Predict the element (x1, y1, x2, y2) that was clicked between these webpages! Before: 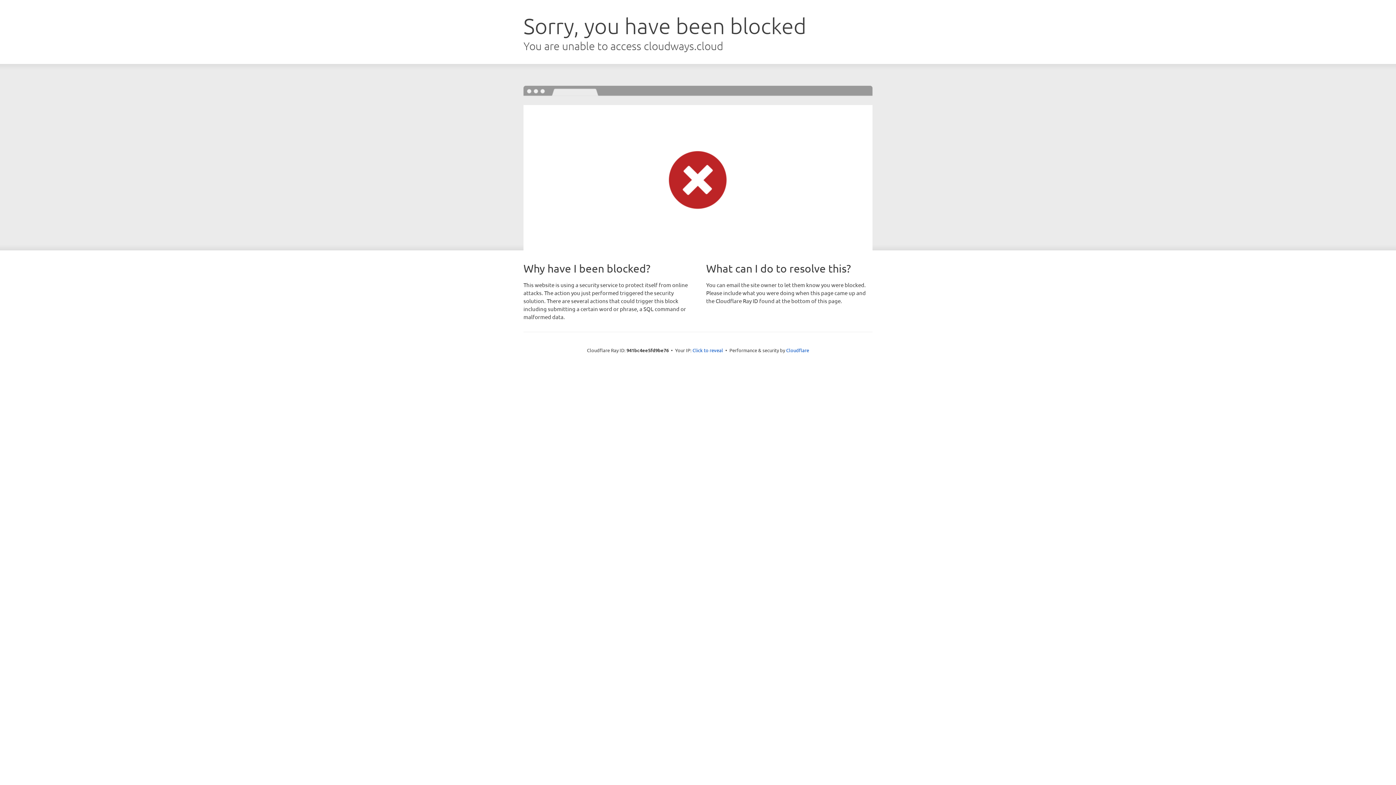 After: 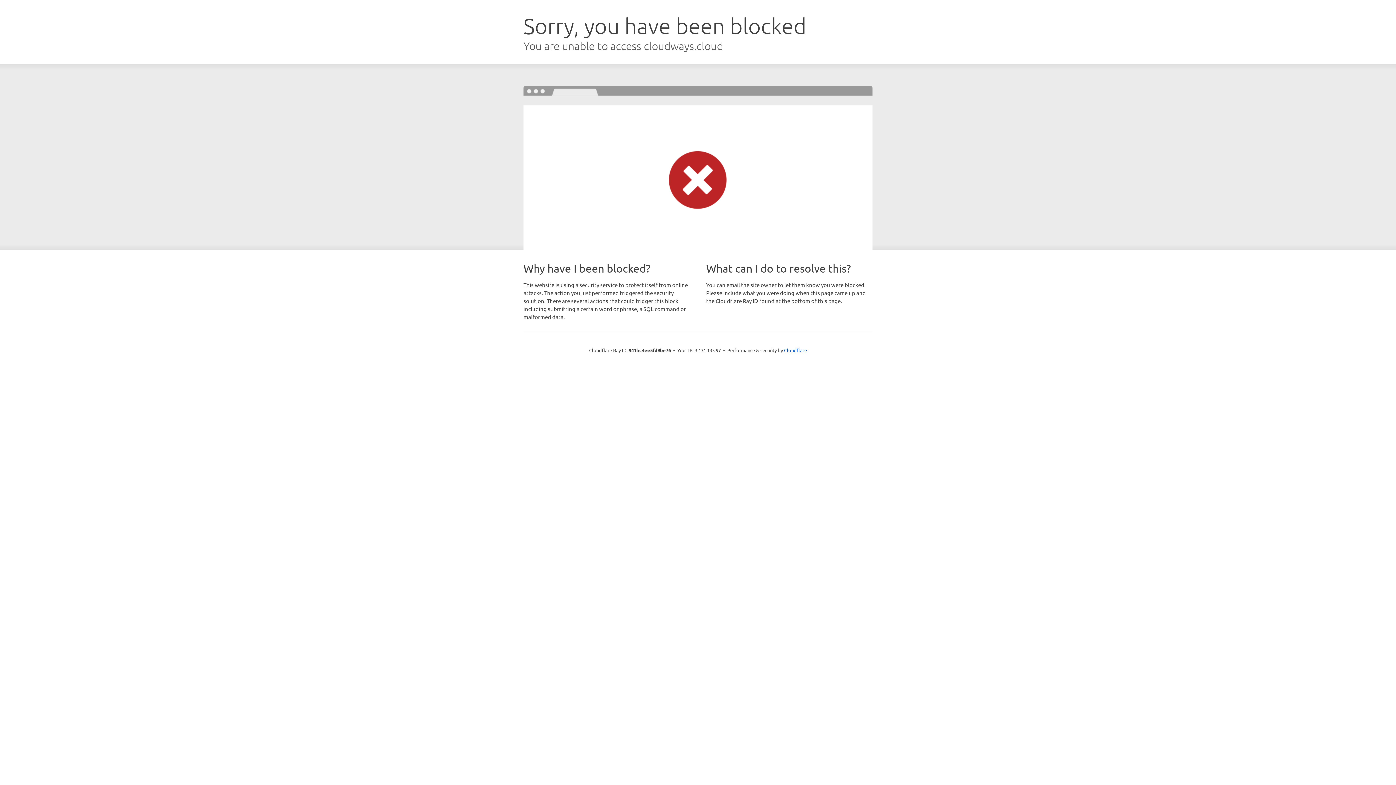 Action: bbox: (692, 346, 723, 353) label: Click to reveal